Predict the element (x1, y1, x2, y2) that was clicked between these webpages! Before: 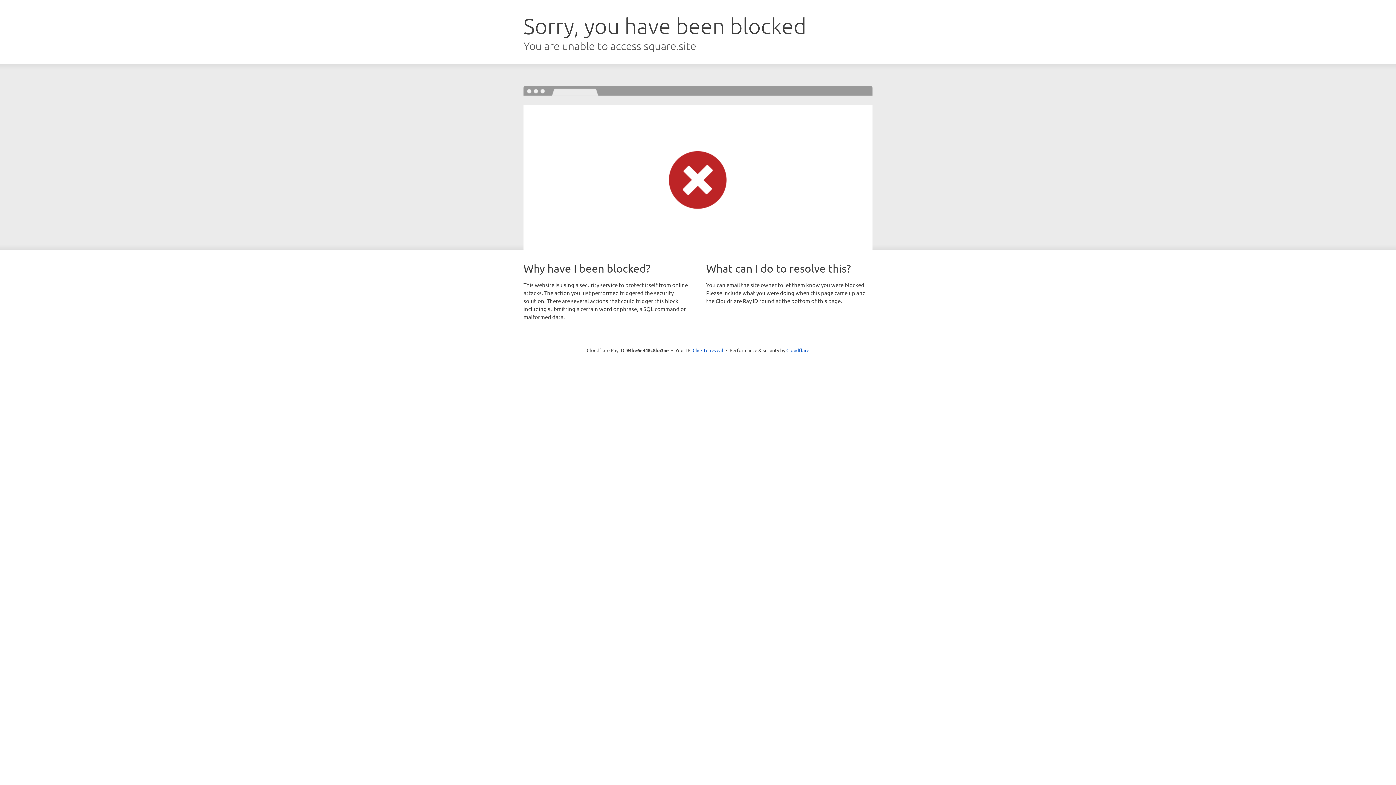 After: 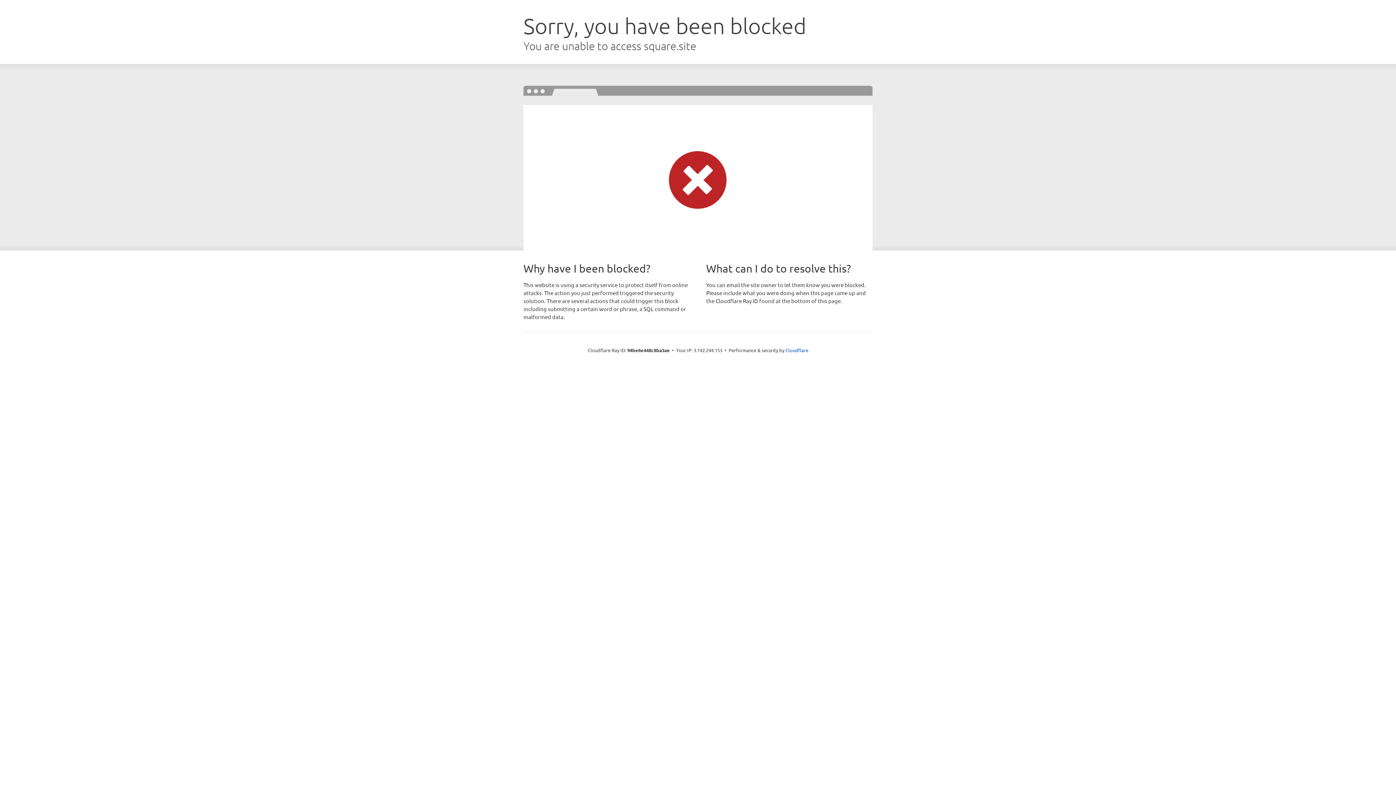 Action: bbox: (692, 346, 723, 353) label: Click to reveal